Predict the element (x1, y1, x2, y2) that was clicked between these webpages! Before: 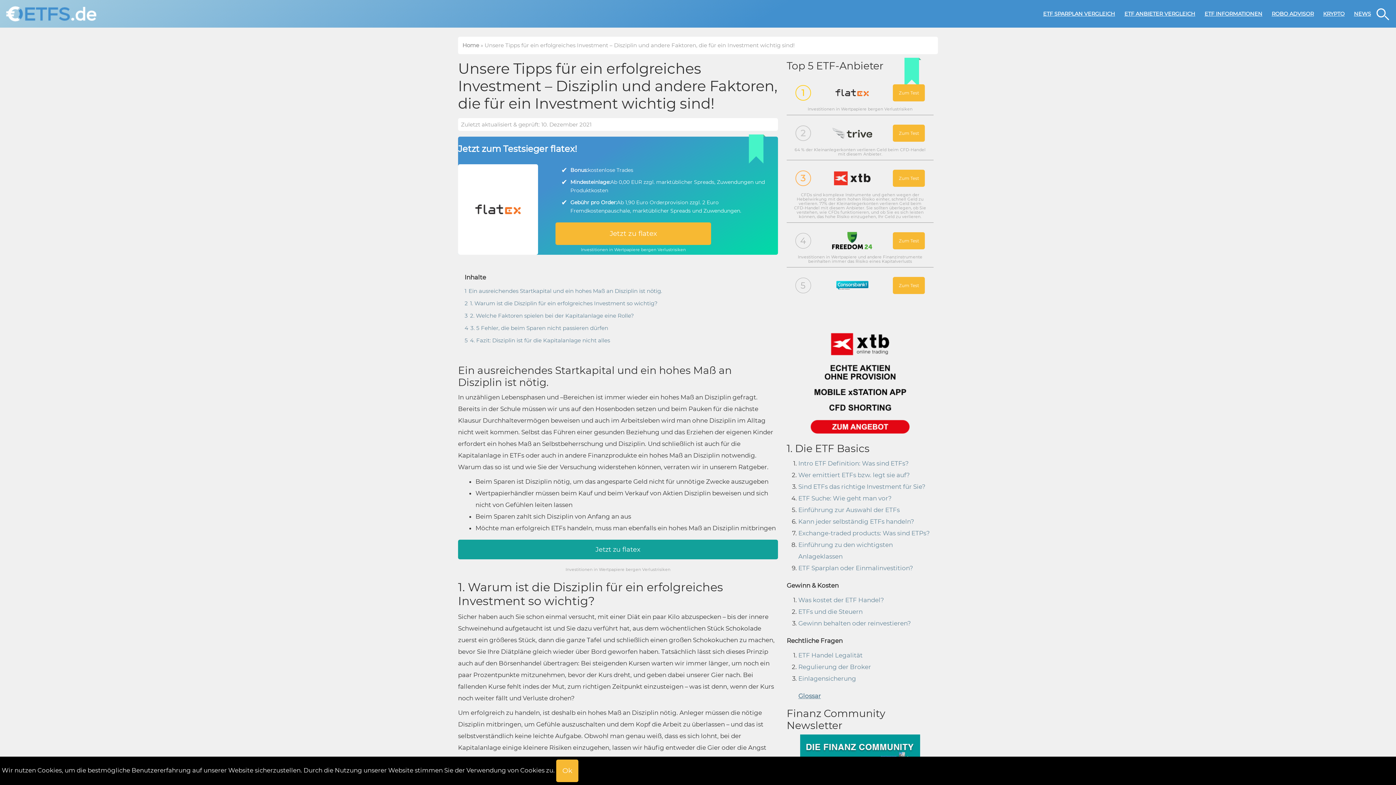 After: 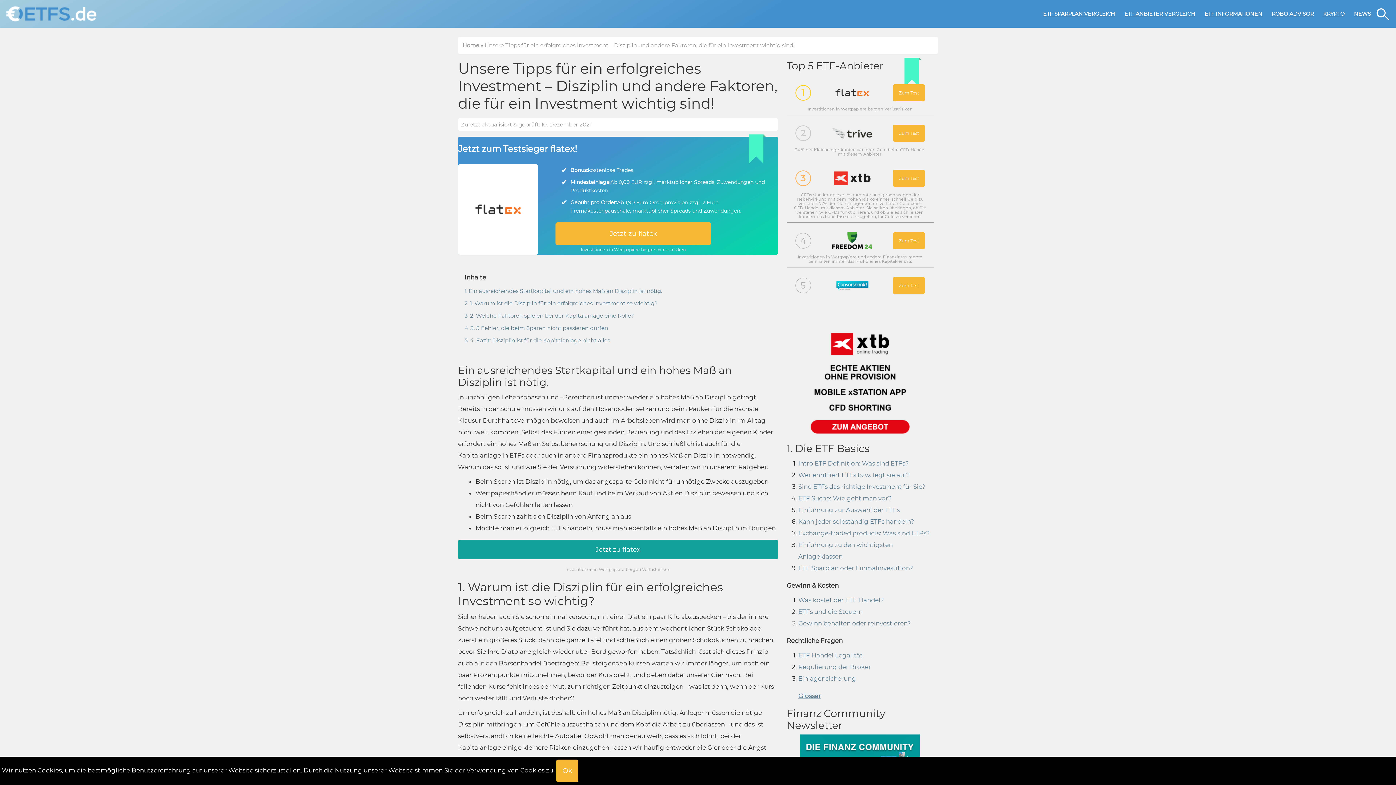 Action: bbox: (832, 122, 872, 144)